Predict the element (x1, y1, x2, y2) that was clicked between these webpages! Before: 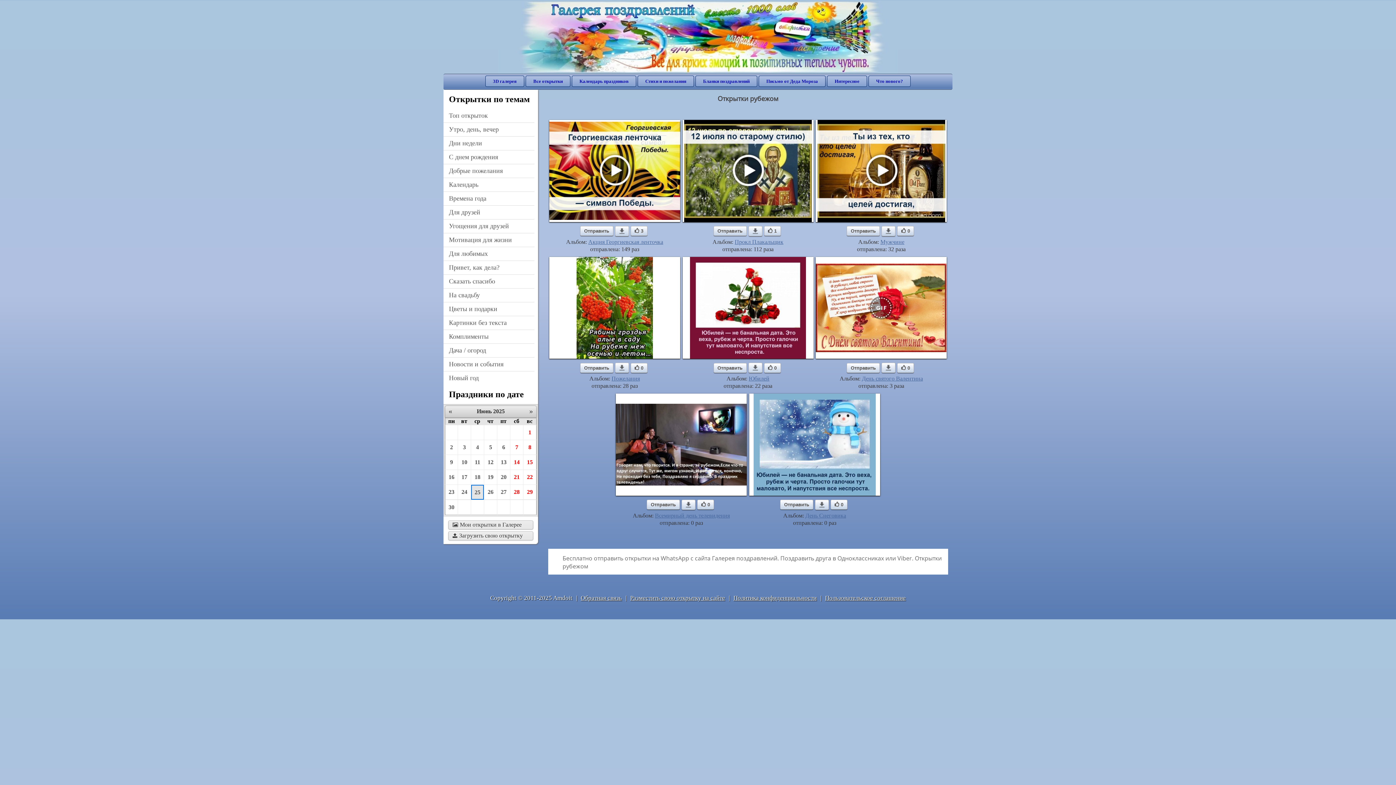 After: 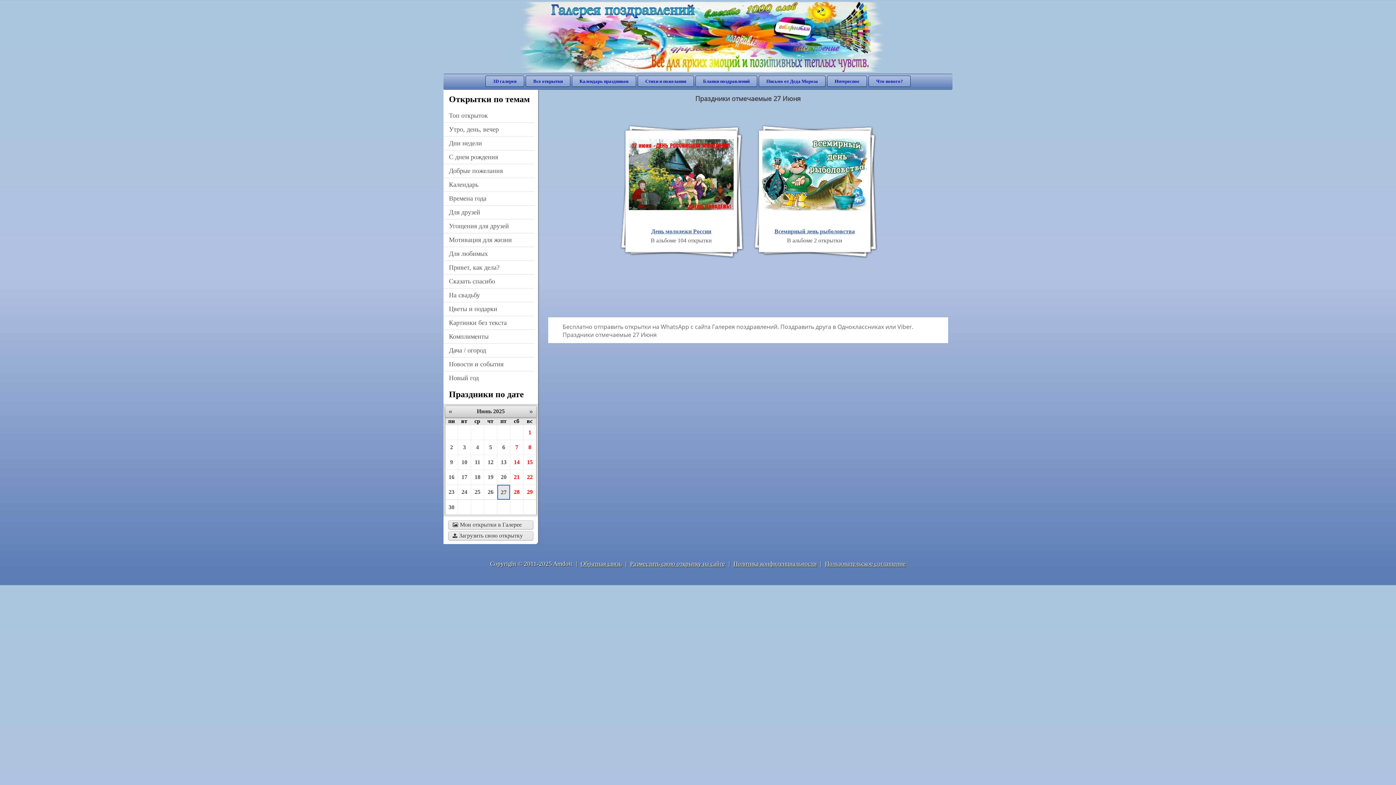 Action: bbox: (497, 485, 510, 499) label: 27